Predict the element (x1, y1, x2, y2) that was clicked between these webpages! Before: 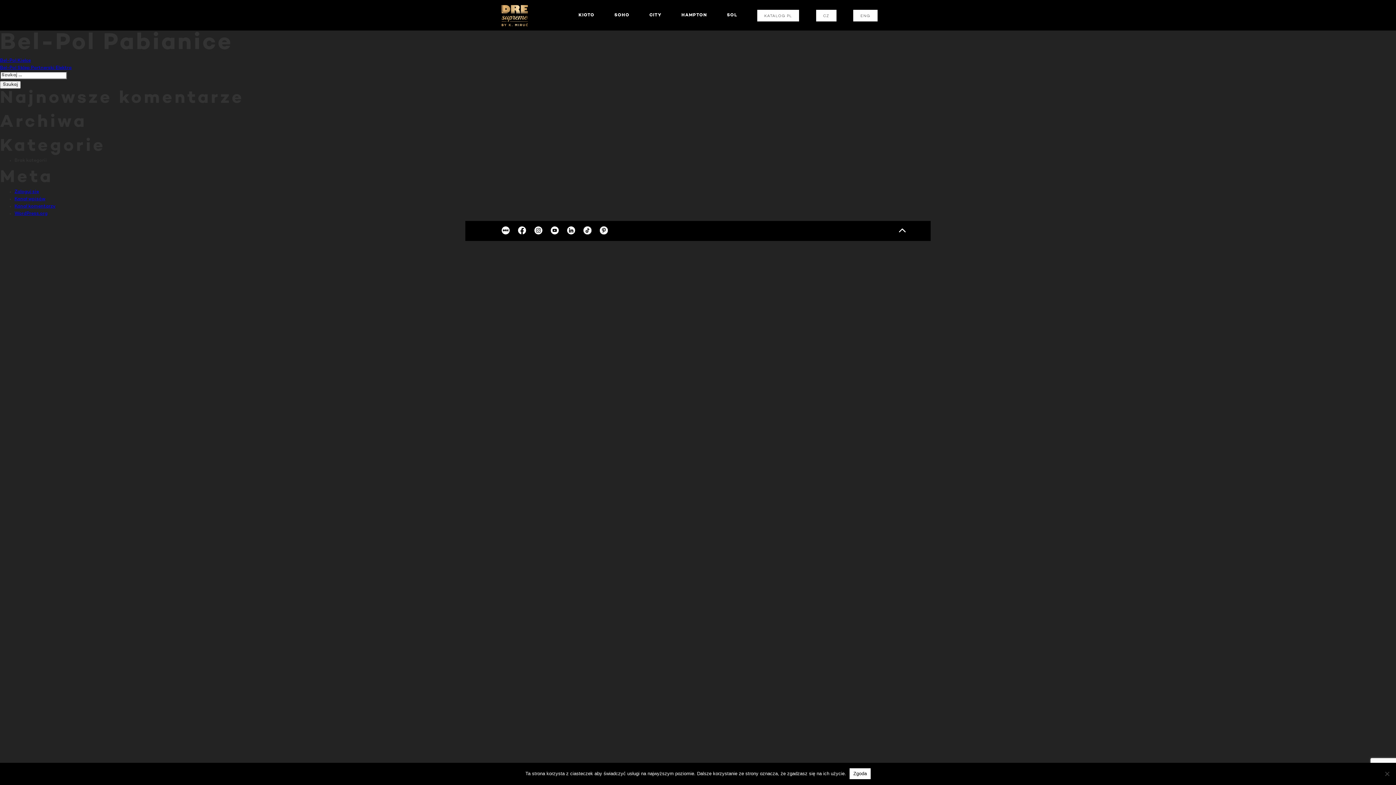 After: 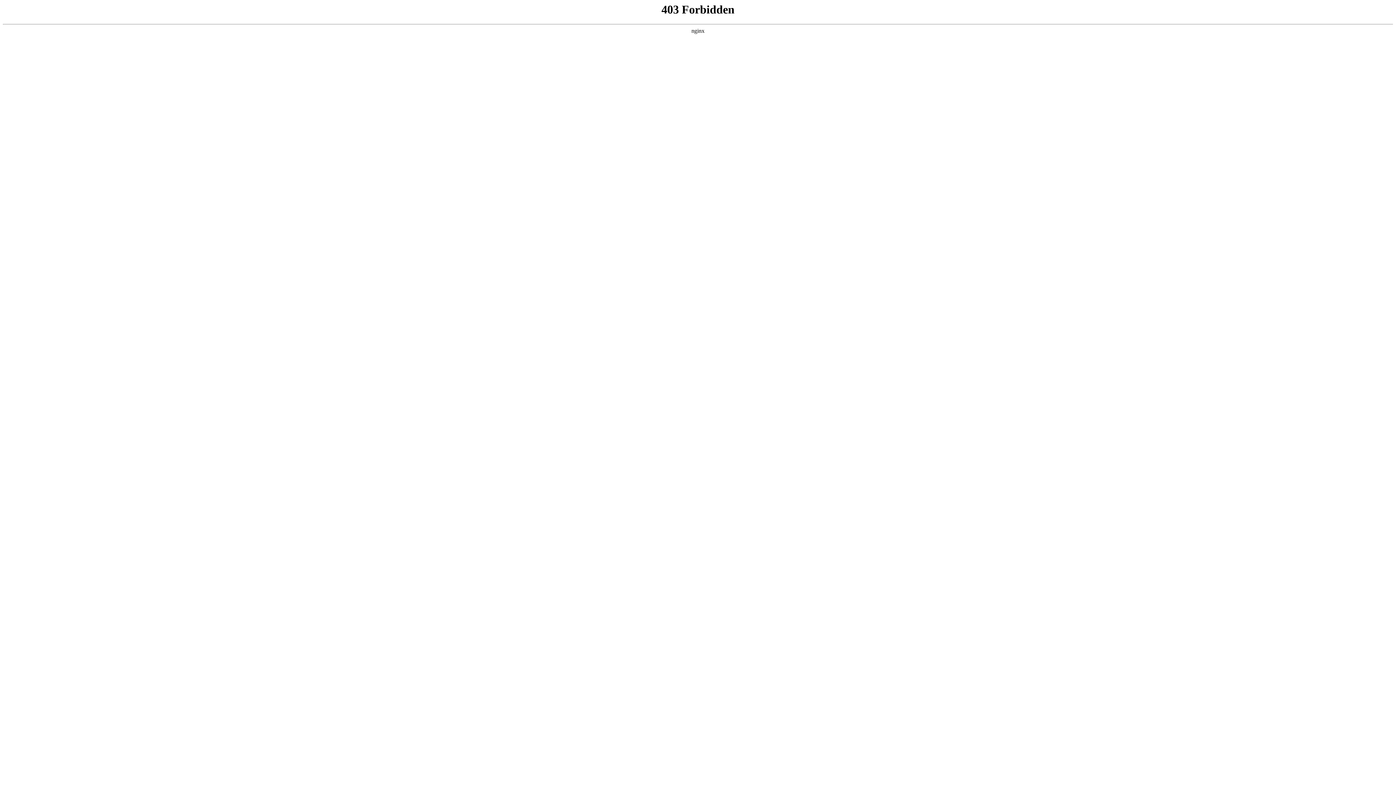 Action: label: WordPress.org bbox: (14, 211, 47, 216)